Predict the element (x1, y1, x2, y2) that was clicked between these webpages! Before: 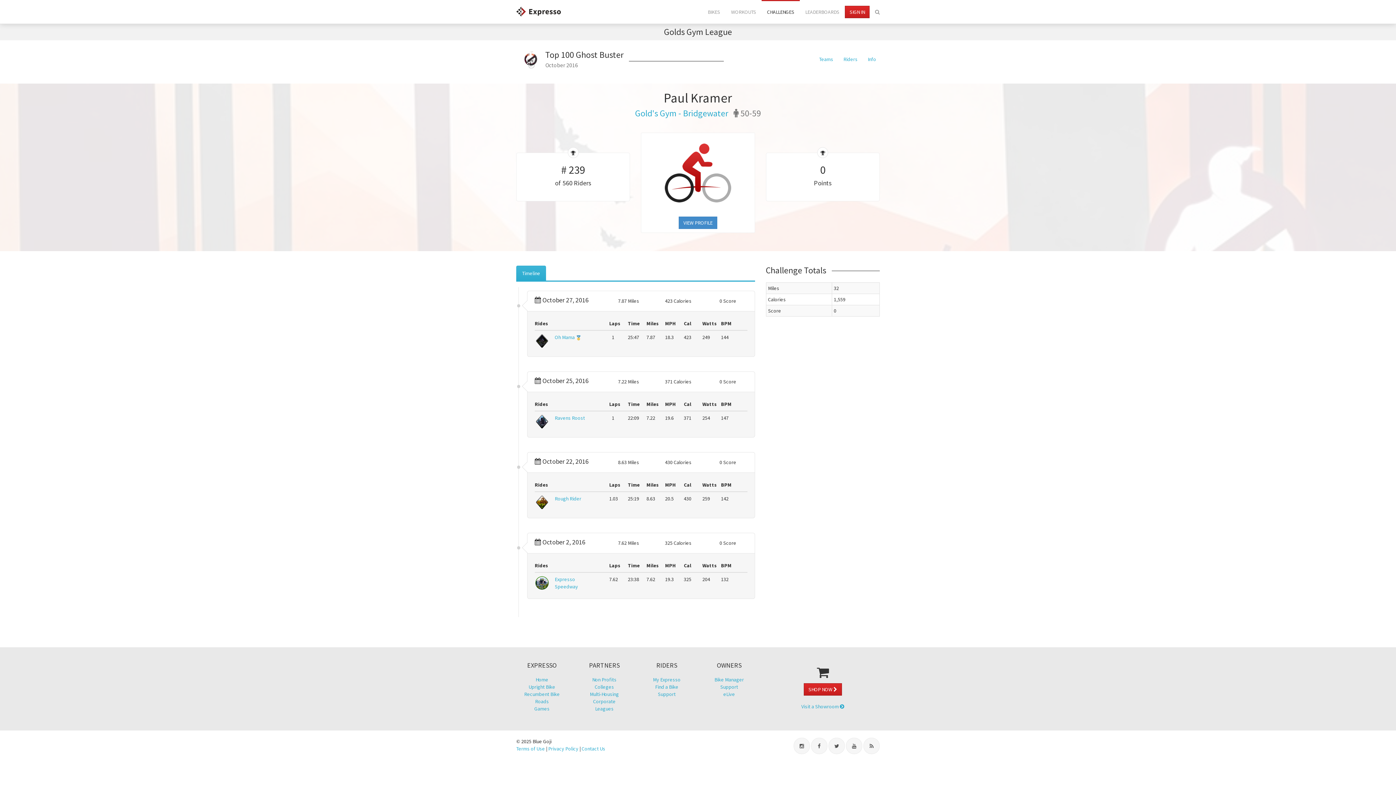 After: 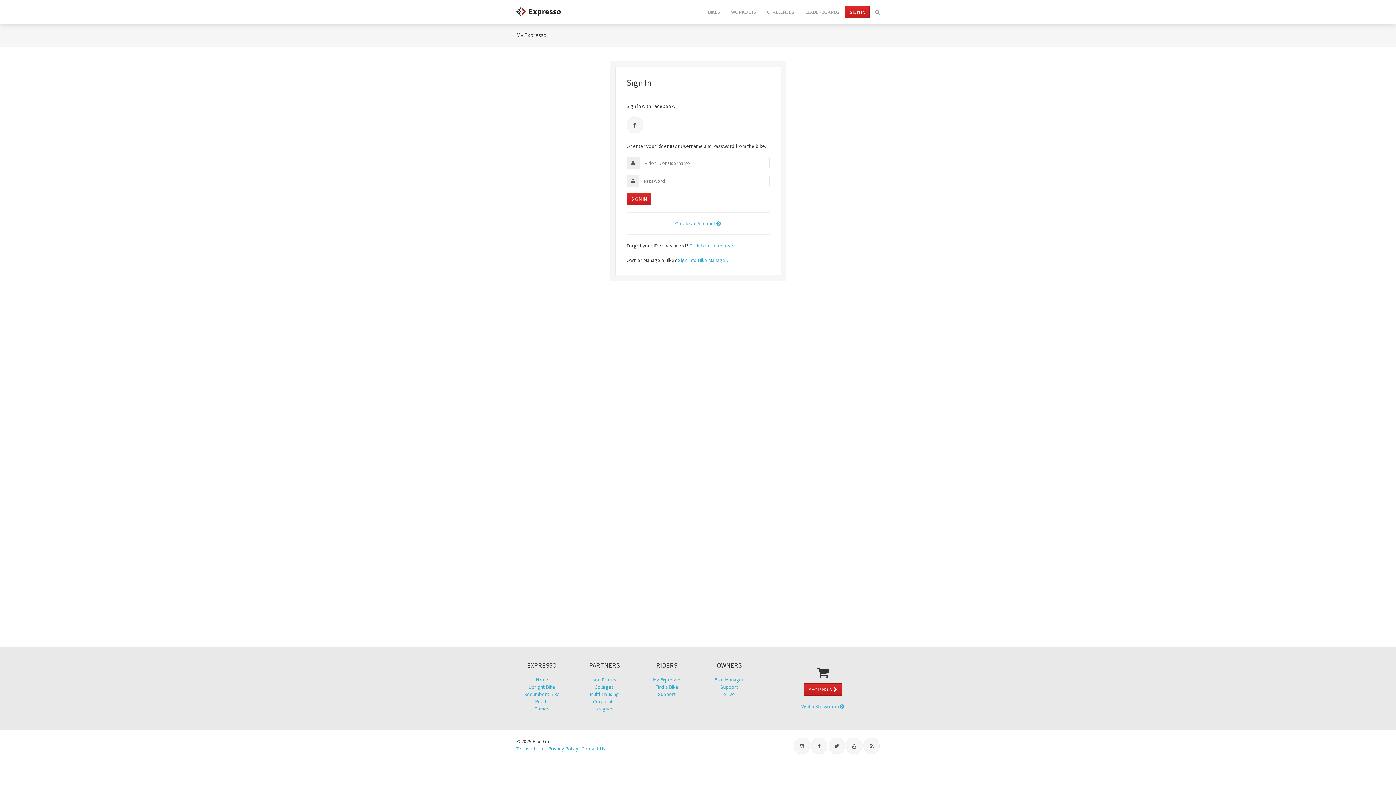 Action: label: SIGN IN bbox: (845, 5, 869, 18)